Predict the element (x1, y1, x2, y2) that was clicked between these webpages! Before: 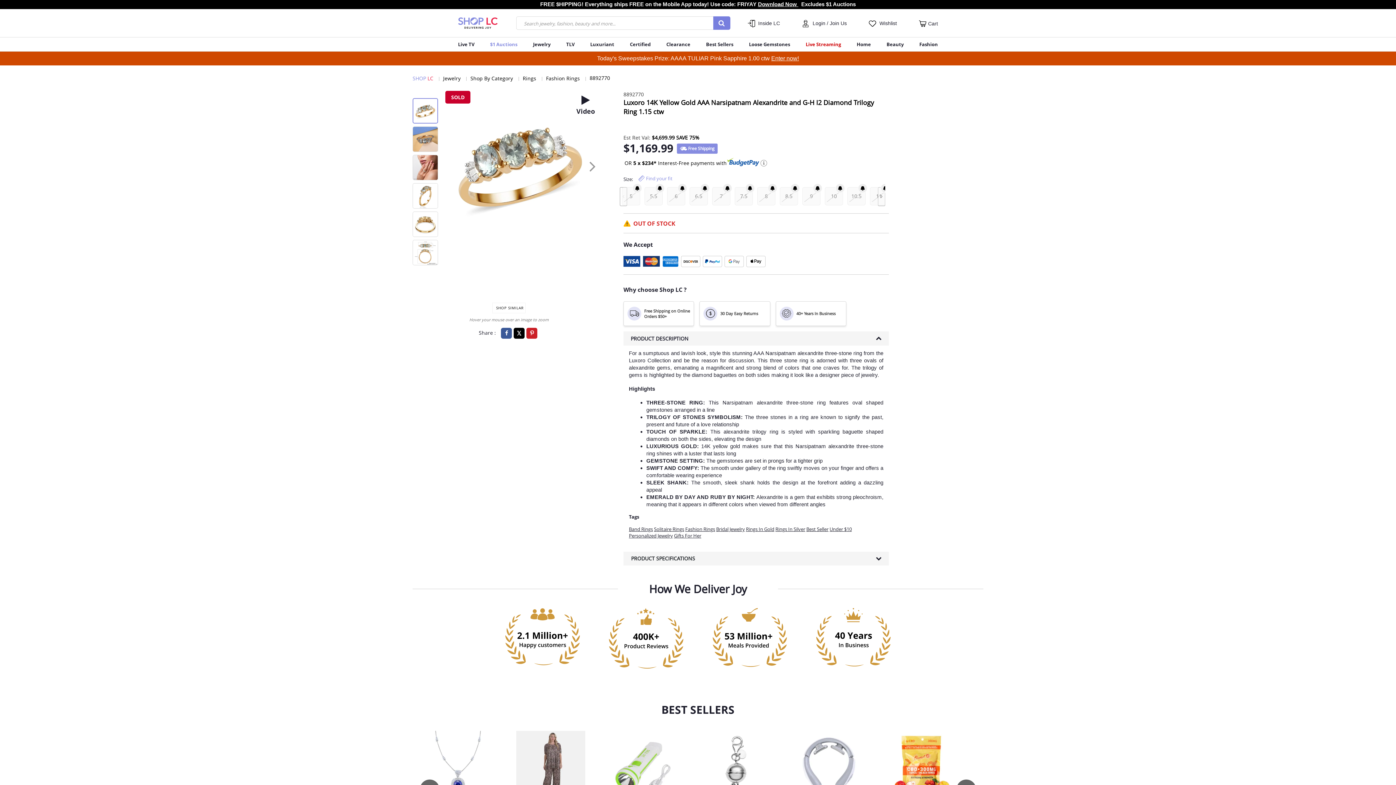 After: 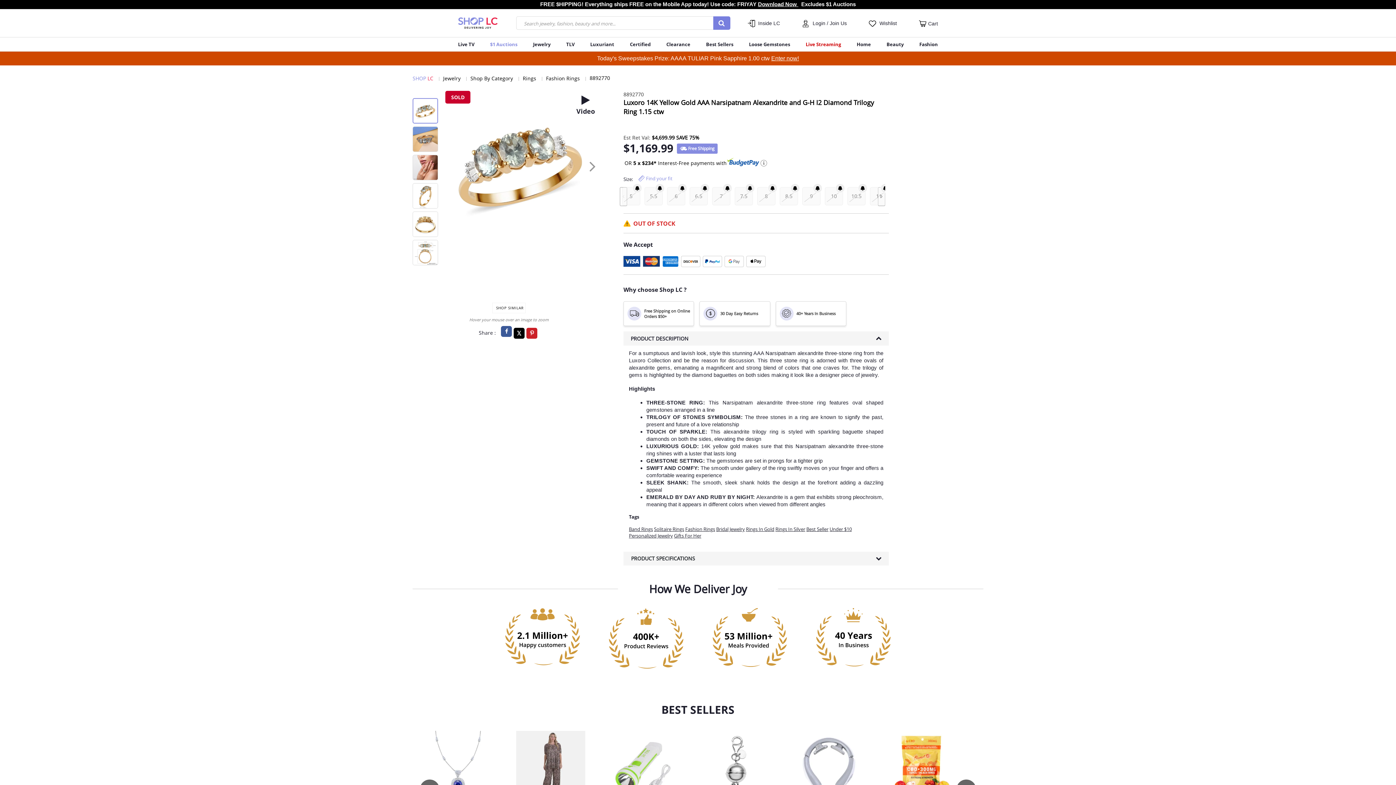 Action: bbox: (501, 328, 512, 338) label: Share Luxoro 14K Yellow Gold AAA Narsipatnam Alexandrite and G-H I2 Diamond Trilogy Ring (Size 6.0) 1.15 ctw on Facebook